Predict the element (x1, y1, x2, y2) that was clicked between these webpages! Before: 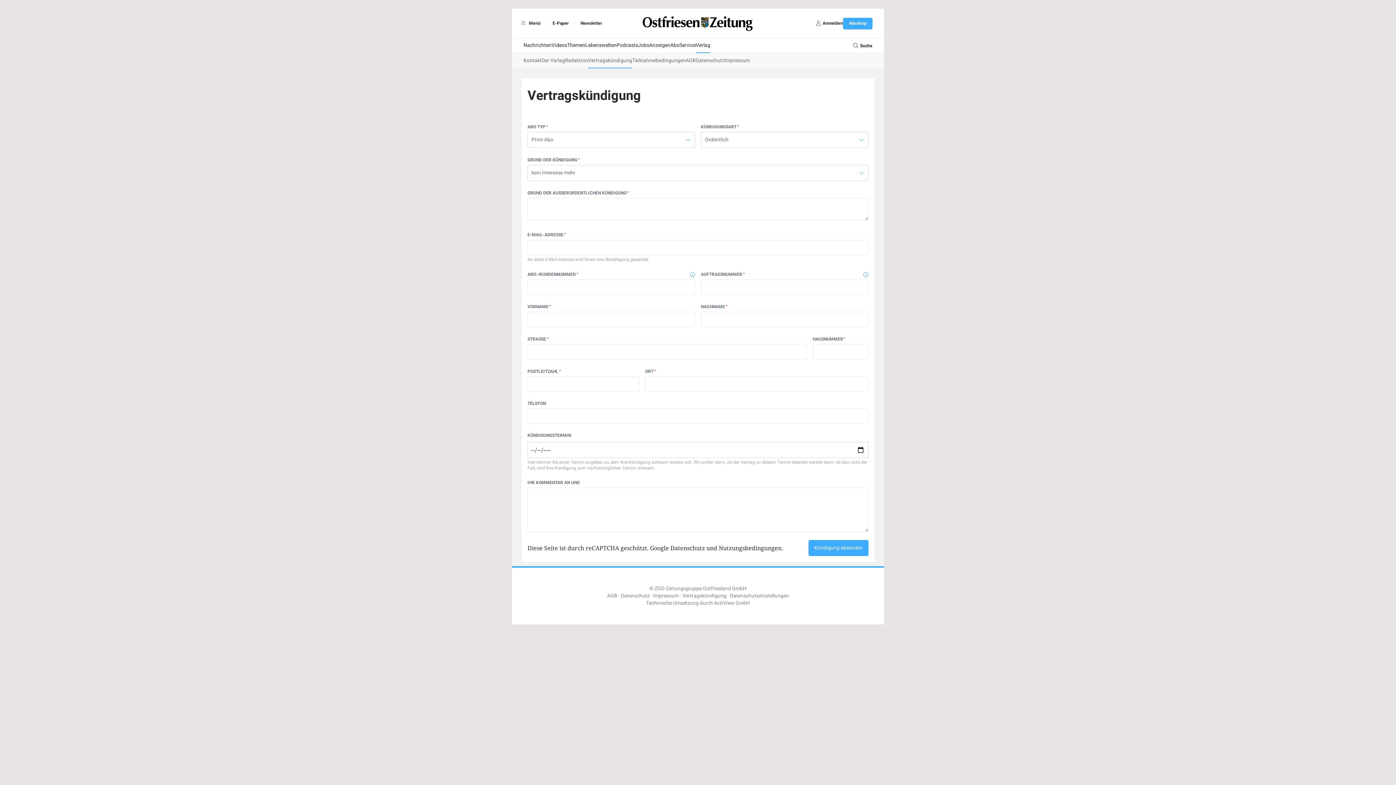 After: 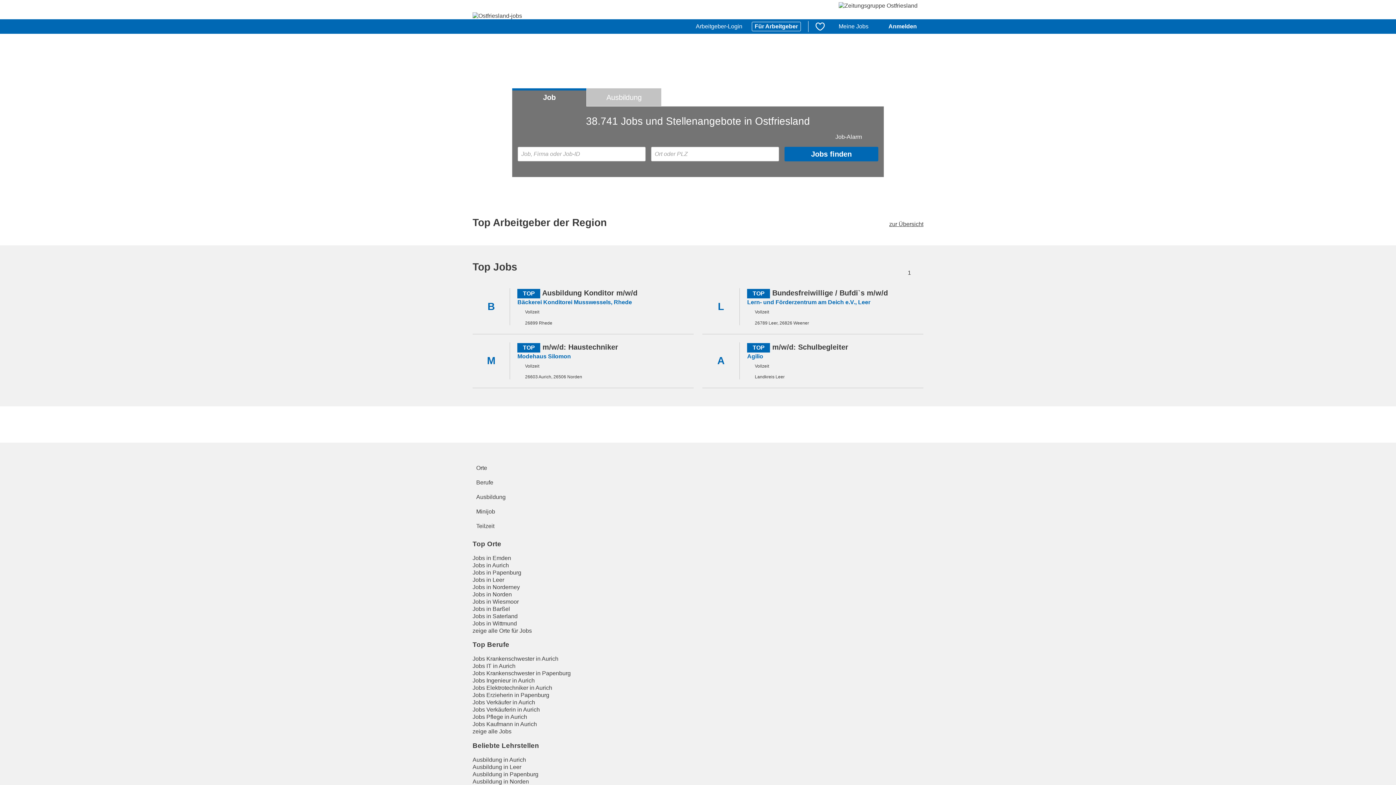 Action: bbox: (638, 38, 649, 53) label: Jobs